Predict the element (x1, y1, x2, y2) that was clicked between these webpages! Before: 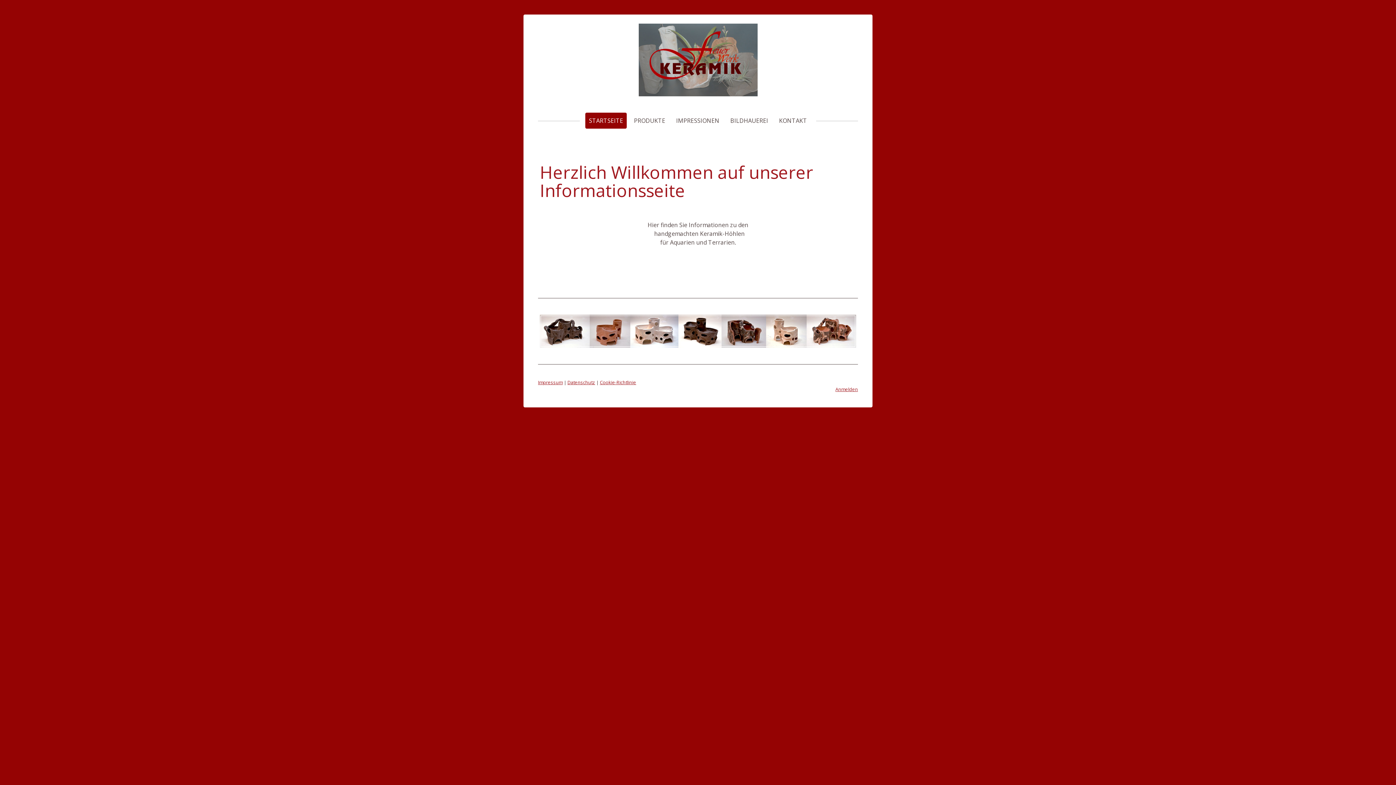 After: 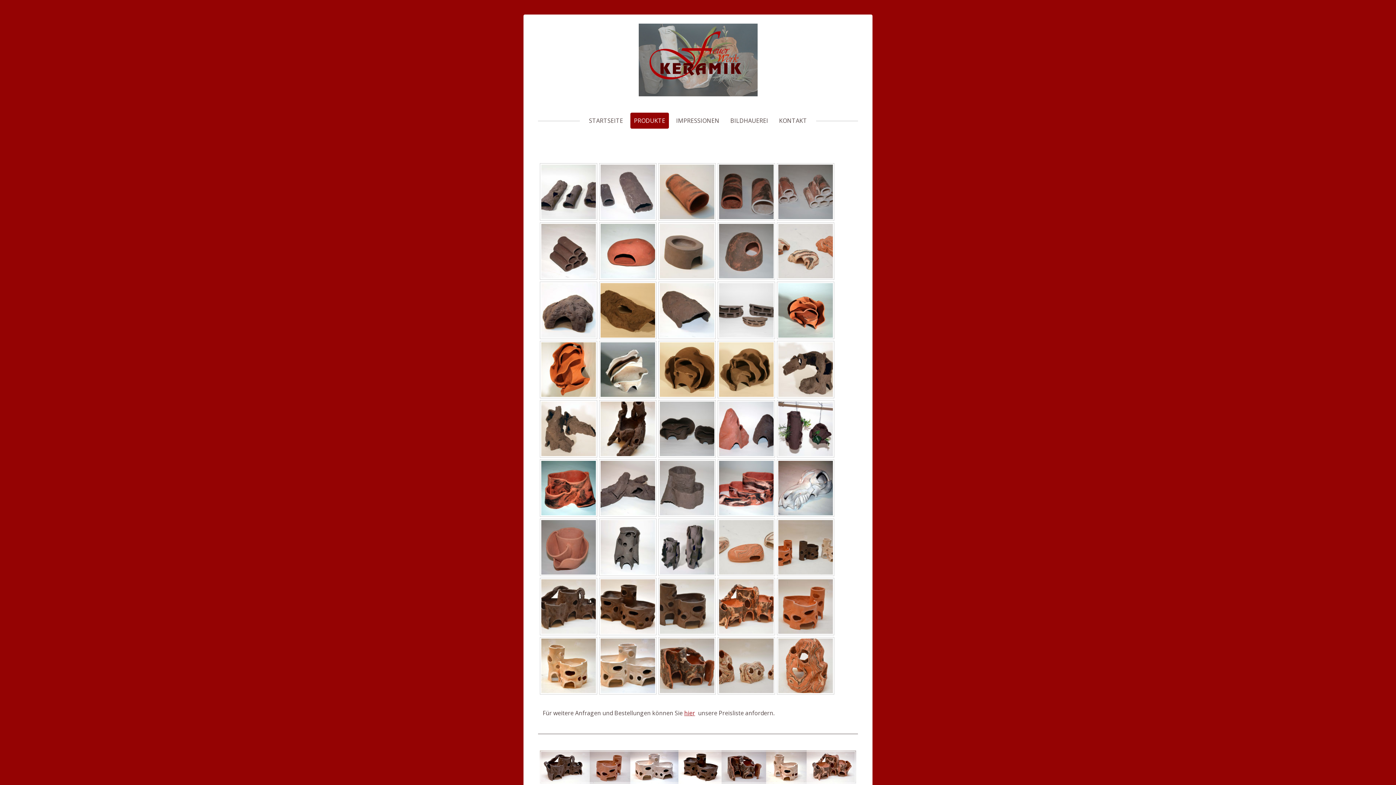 Action: label: PRODUKTE bbox: (630, 112, 669, 128)